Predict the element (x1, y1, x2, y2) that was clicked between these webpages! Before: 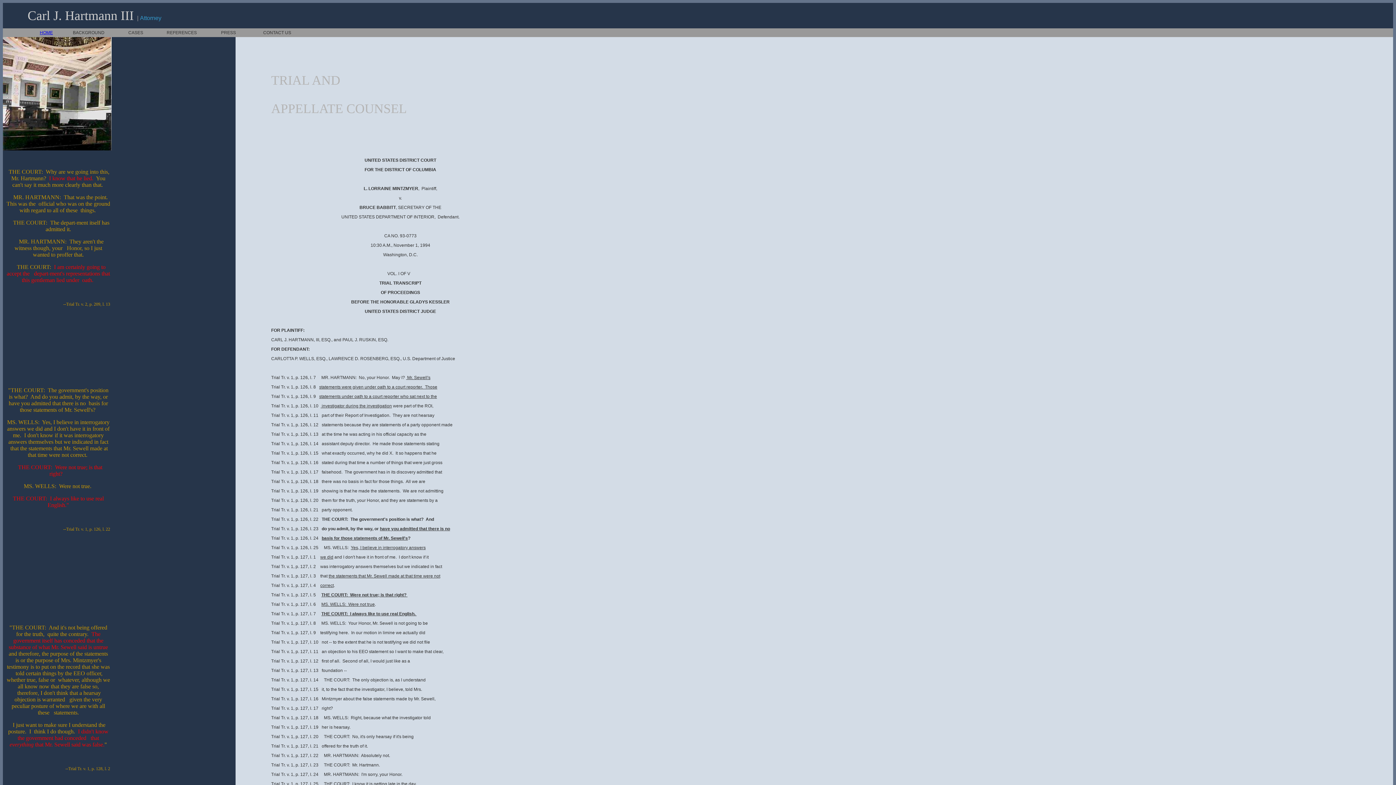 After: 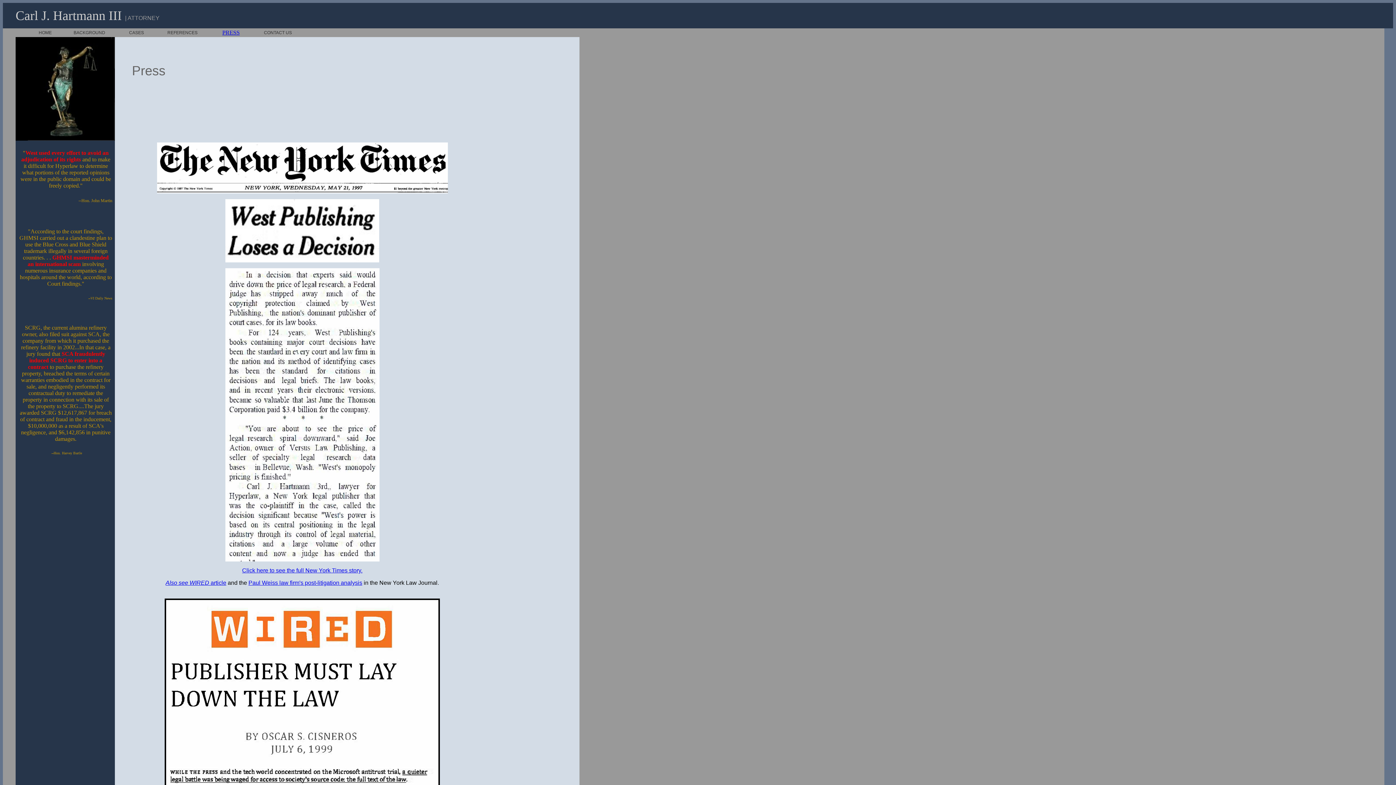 Action: label: PRESS bbox: (221, 30, 239, 35)